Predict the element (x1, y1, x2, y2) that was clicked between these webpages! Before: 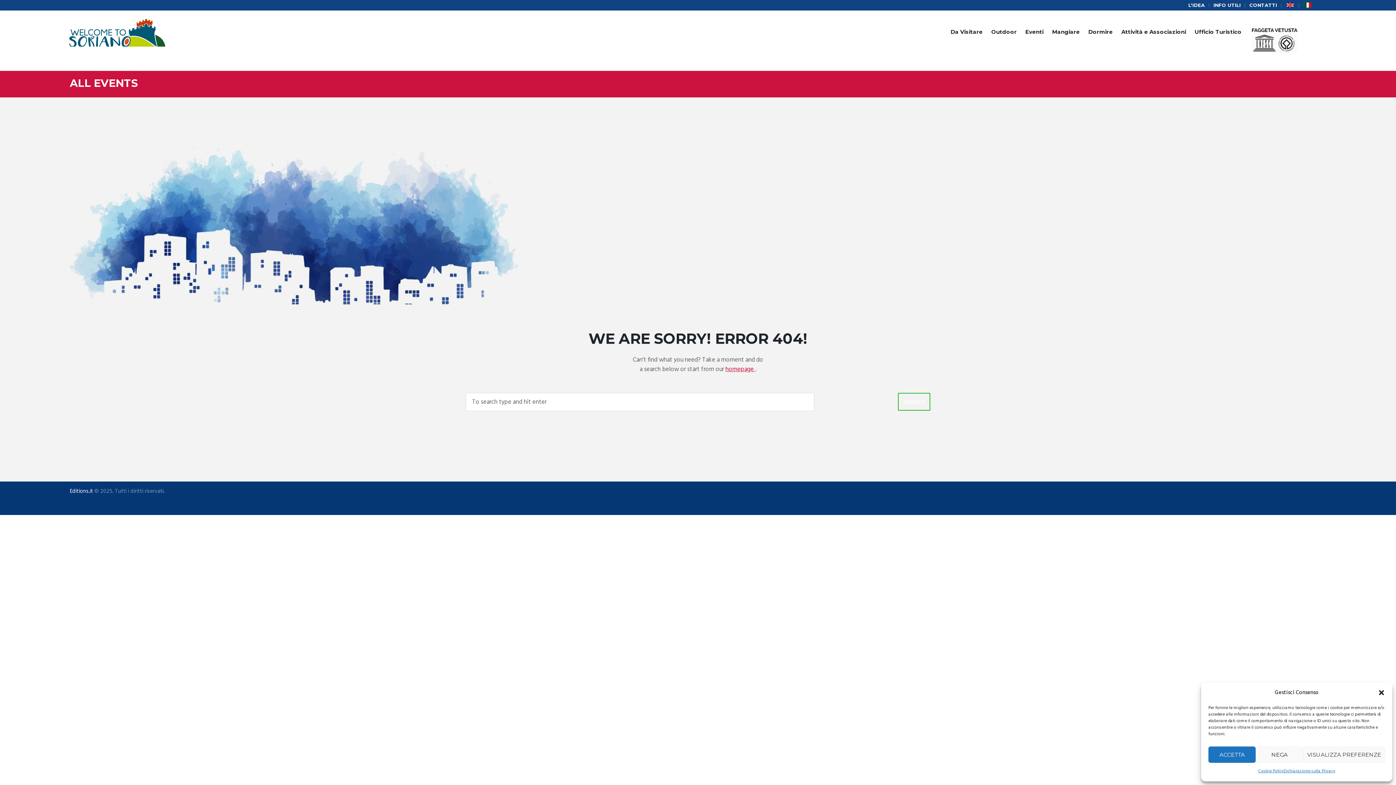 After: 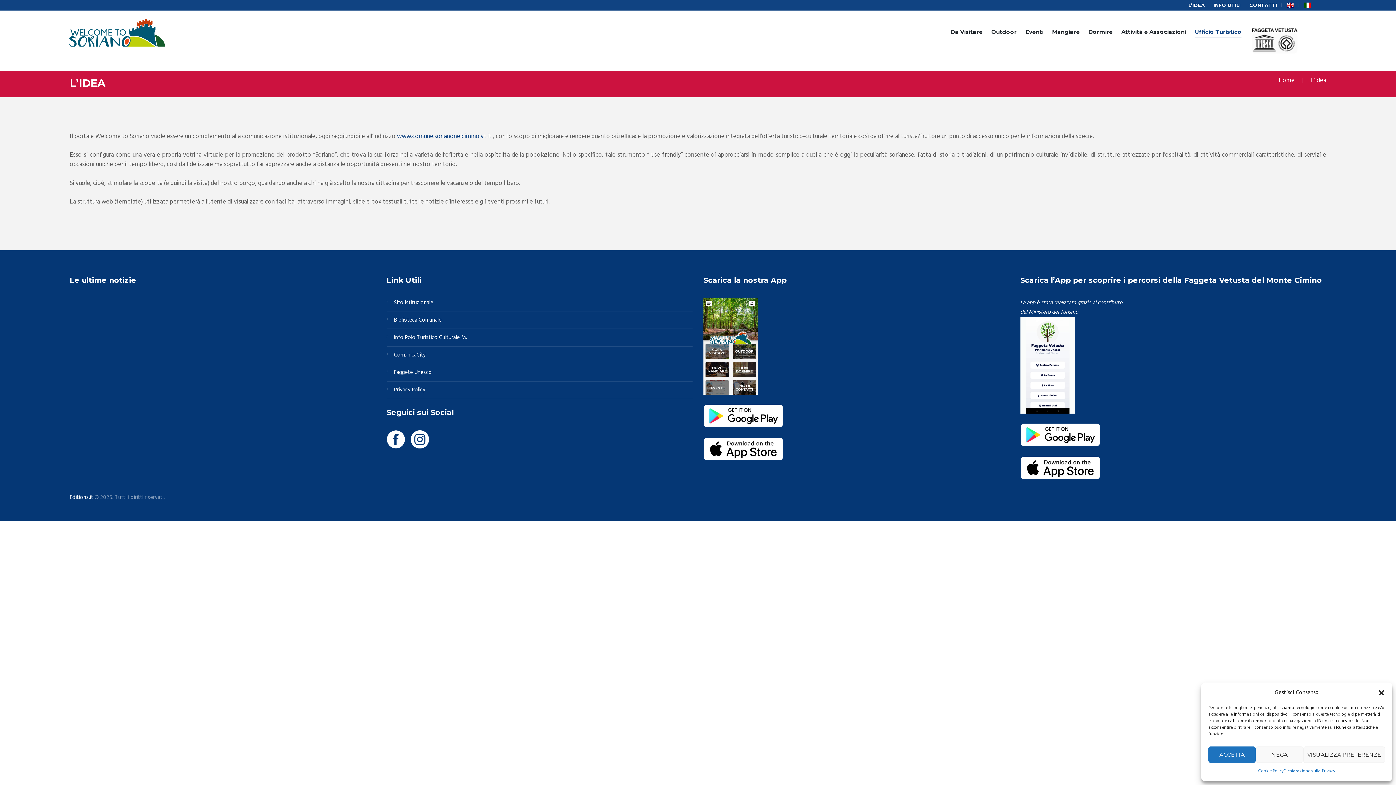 Action: bbox: (1188, 0, 1205, 10) label: L’IDEA